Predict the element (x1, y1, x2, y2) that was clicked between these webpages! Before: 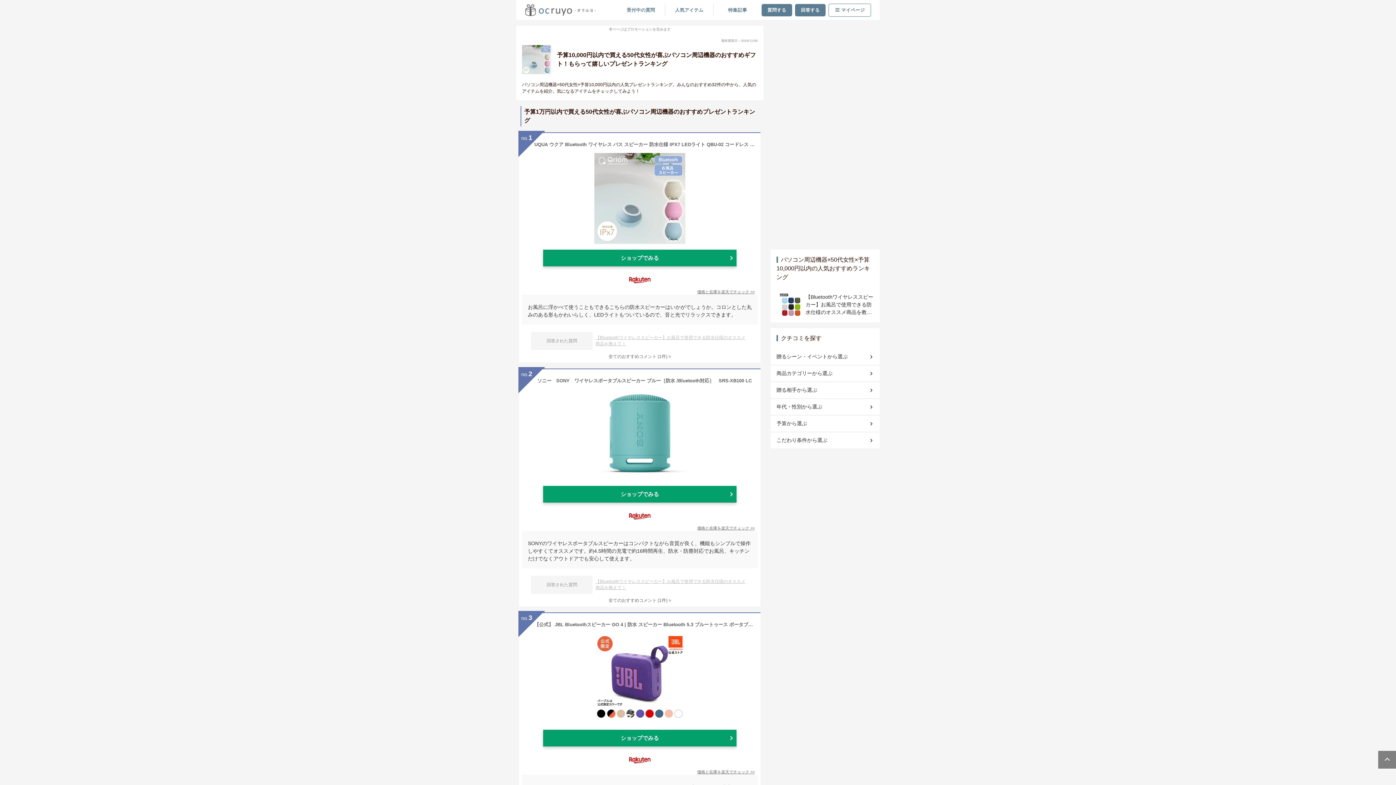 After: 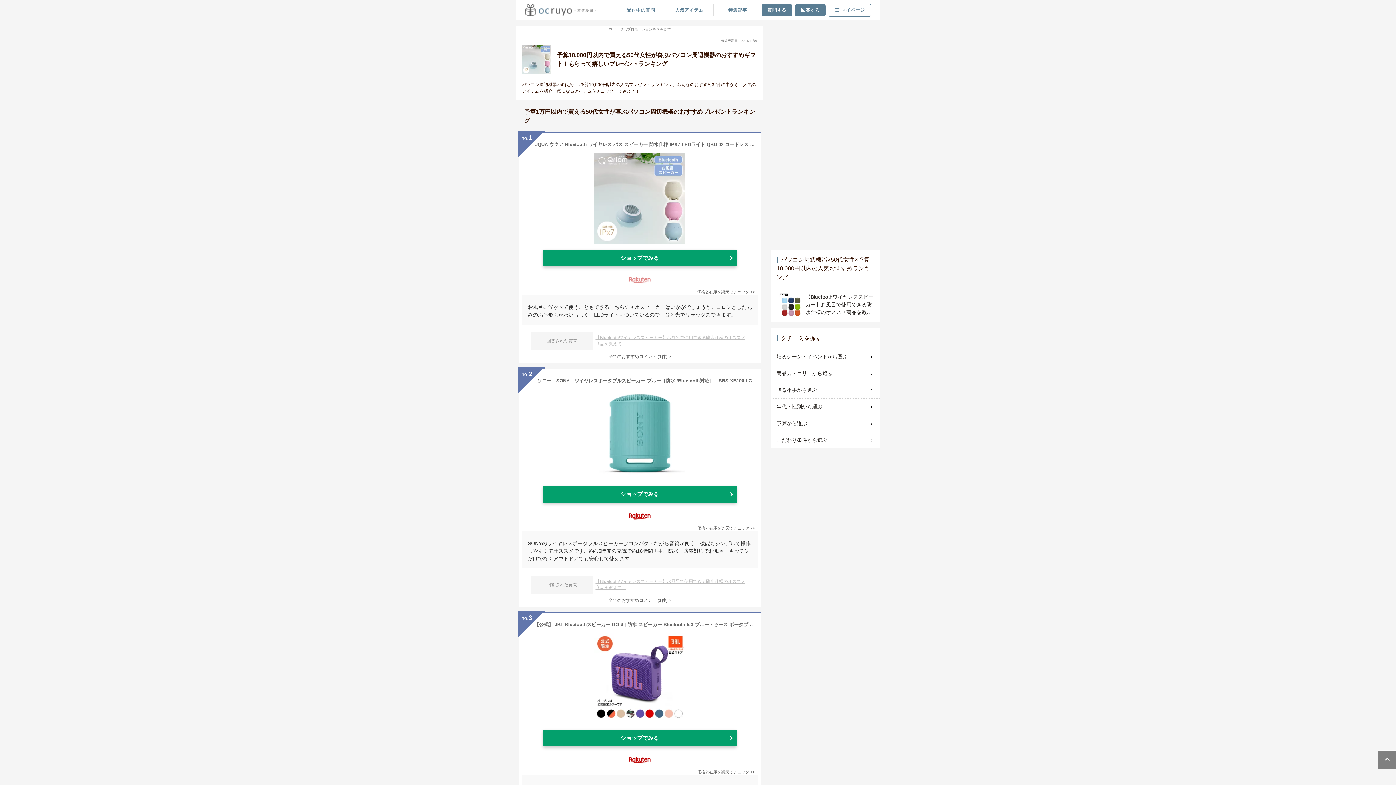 Action: bbox: (623, 271, 656, 287)